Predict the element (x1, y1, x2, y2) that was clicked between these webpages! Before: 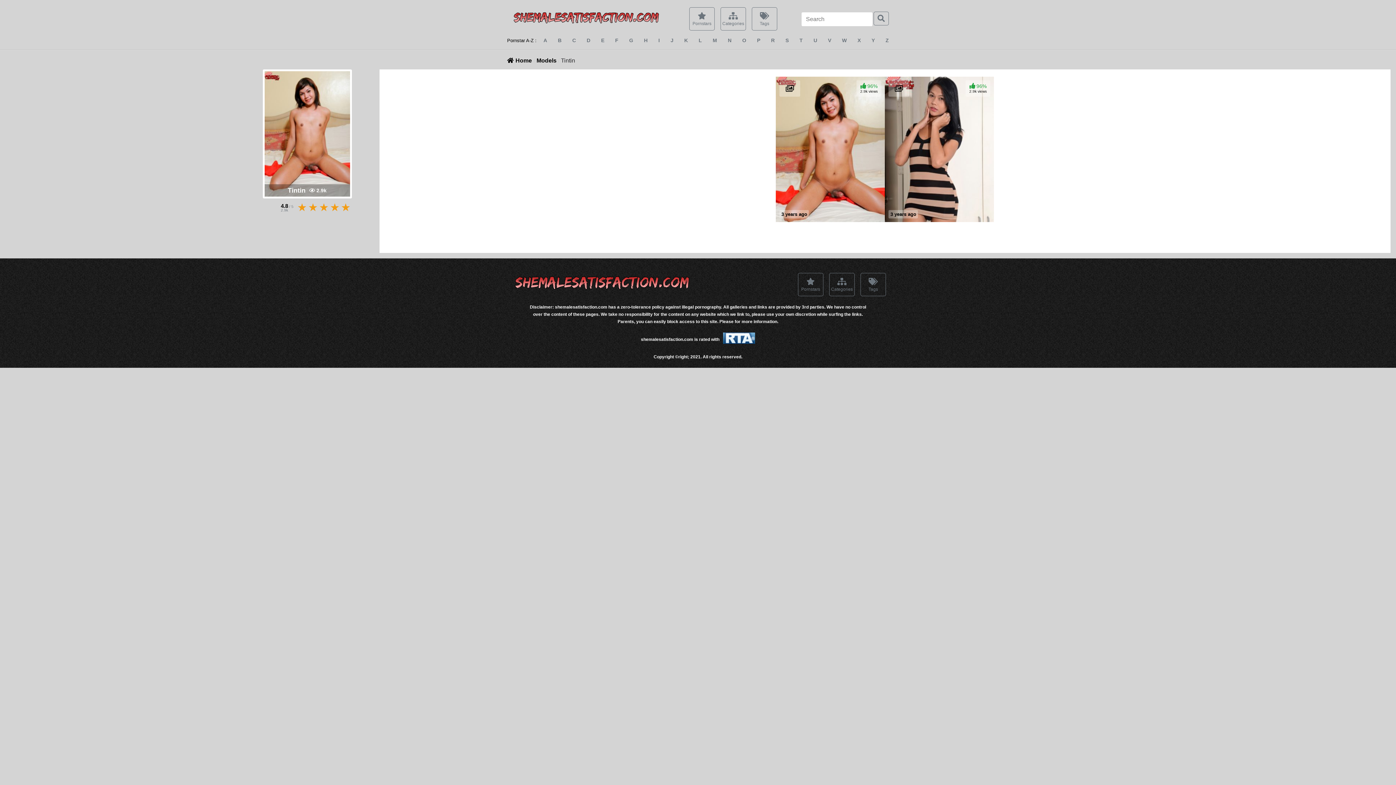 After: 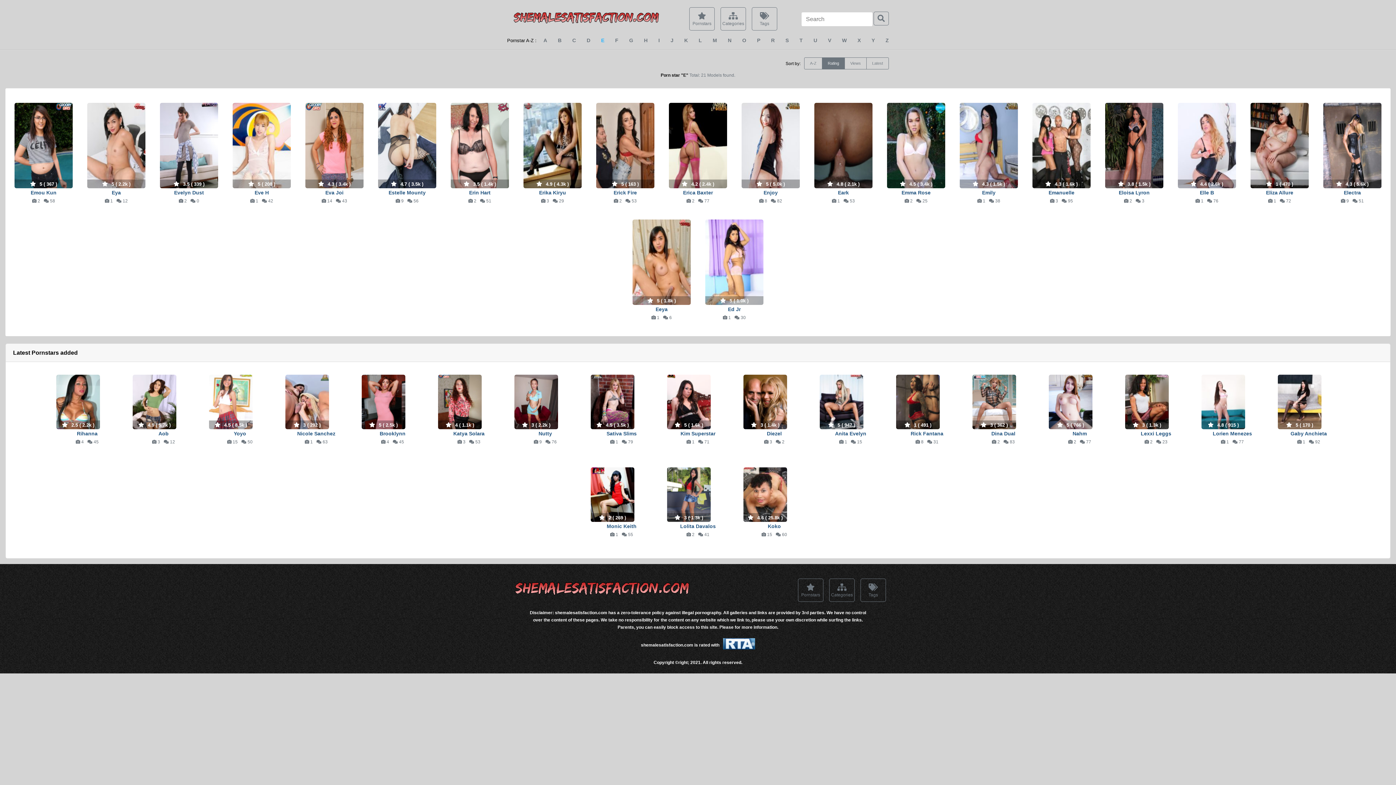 Action: label: E bbox: (601, 37, 604, 43)